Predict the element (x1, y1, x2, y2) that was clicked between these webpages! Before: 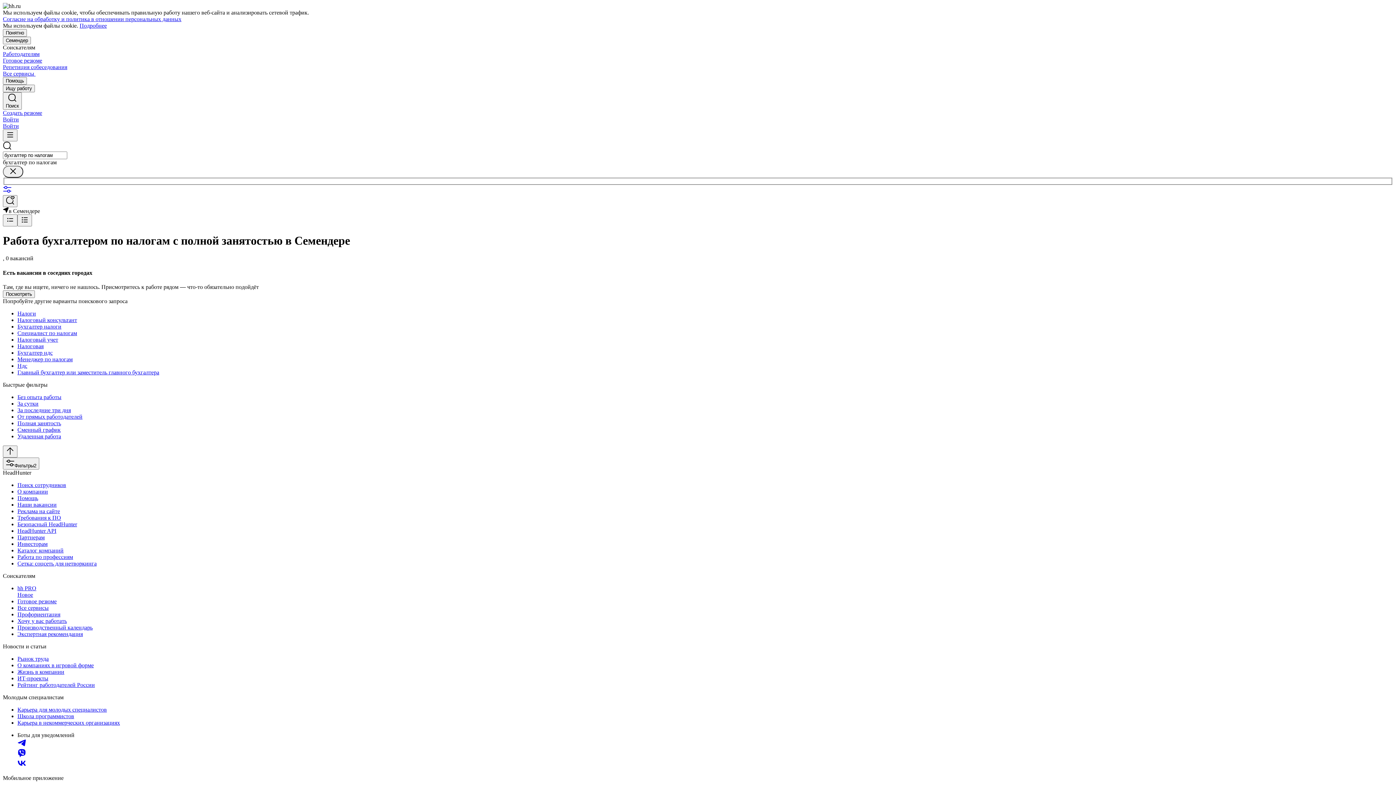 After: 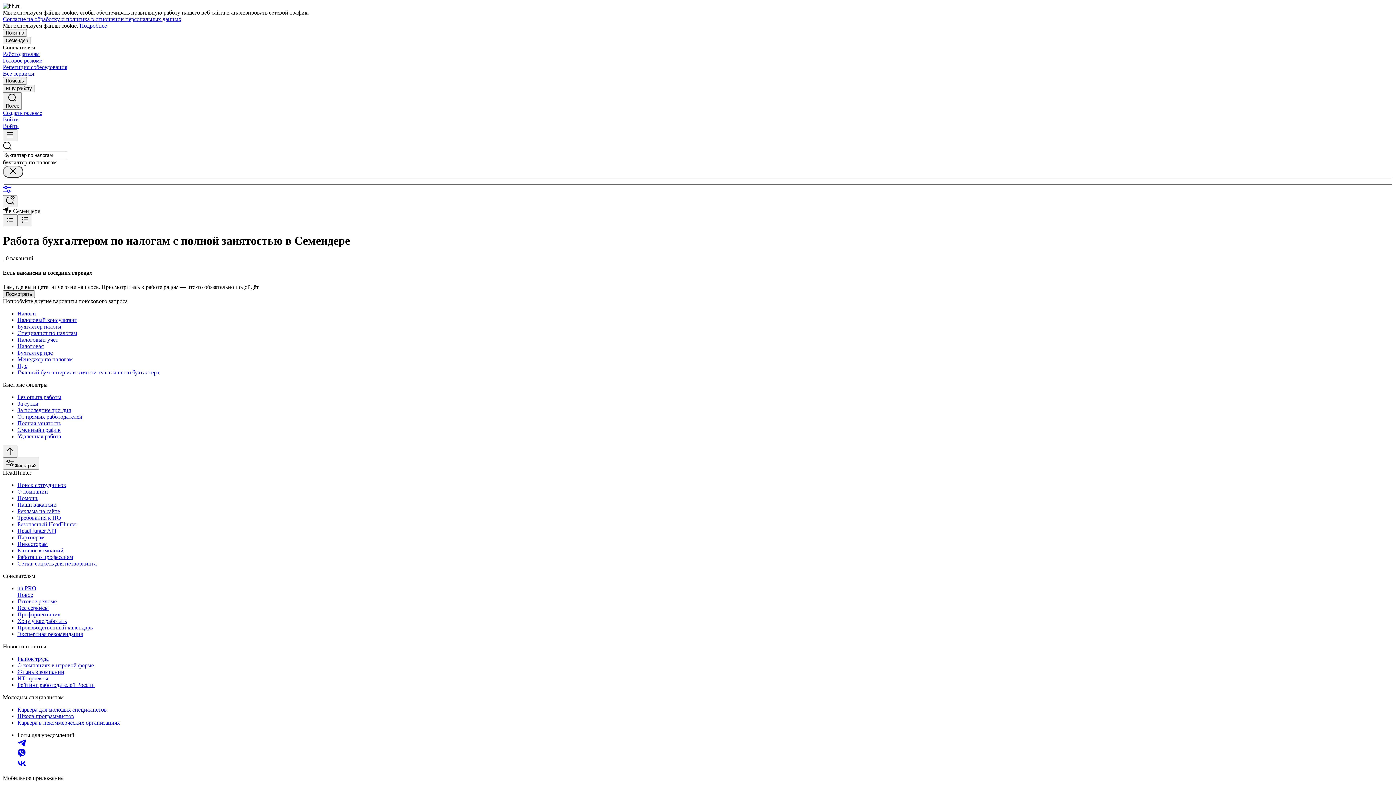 Action: bbox: (2, 290, 34, 298) label: Посмотреть